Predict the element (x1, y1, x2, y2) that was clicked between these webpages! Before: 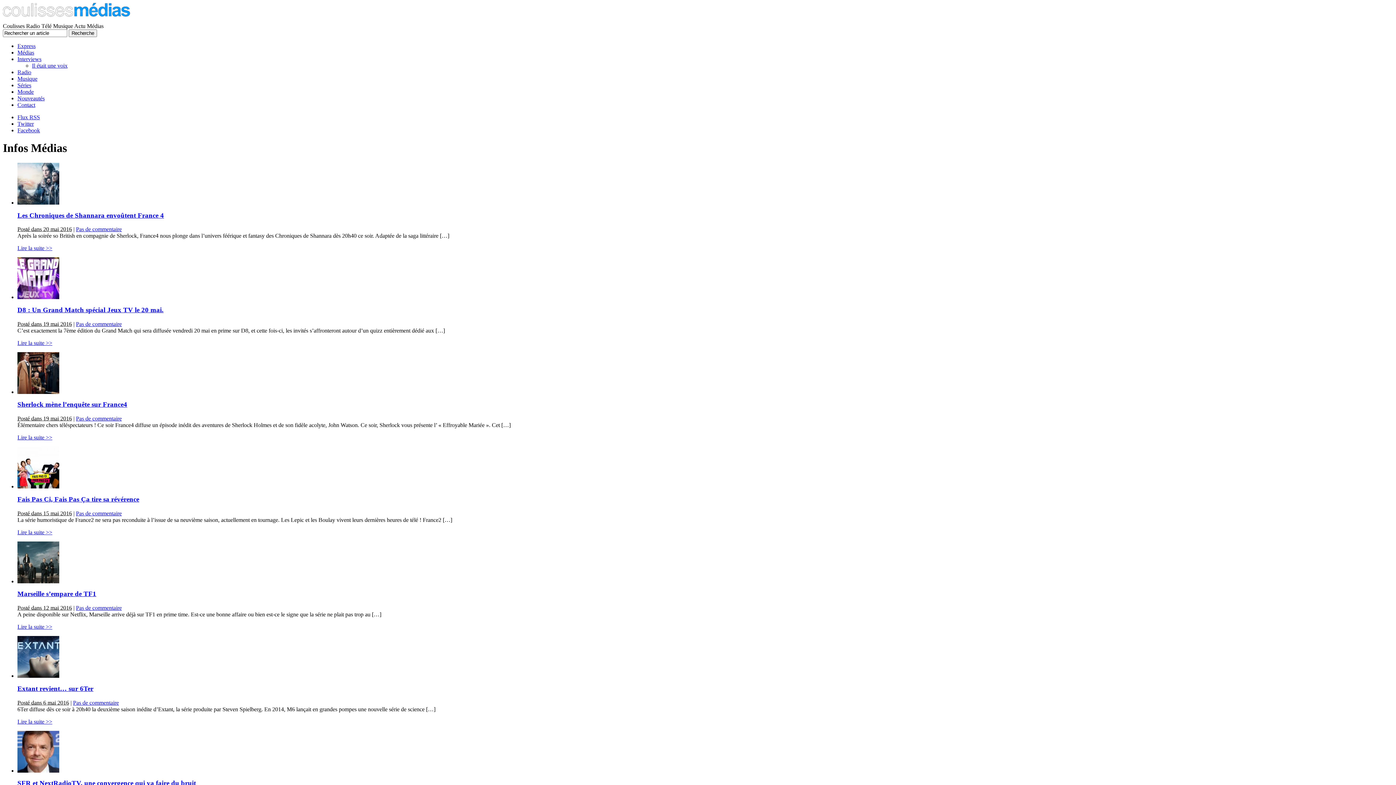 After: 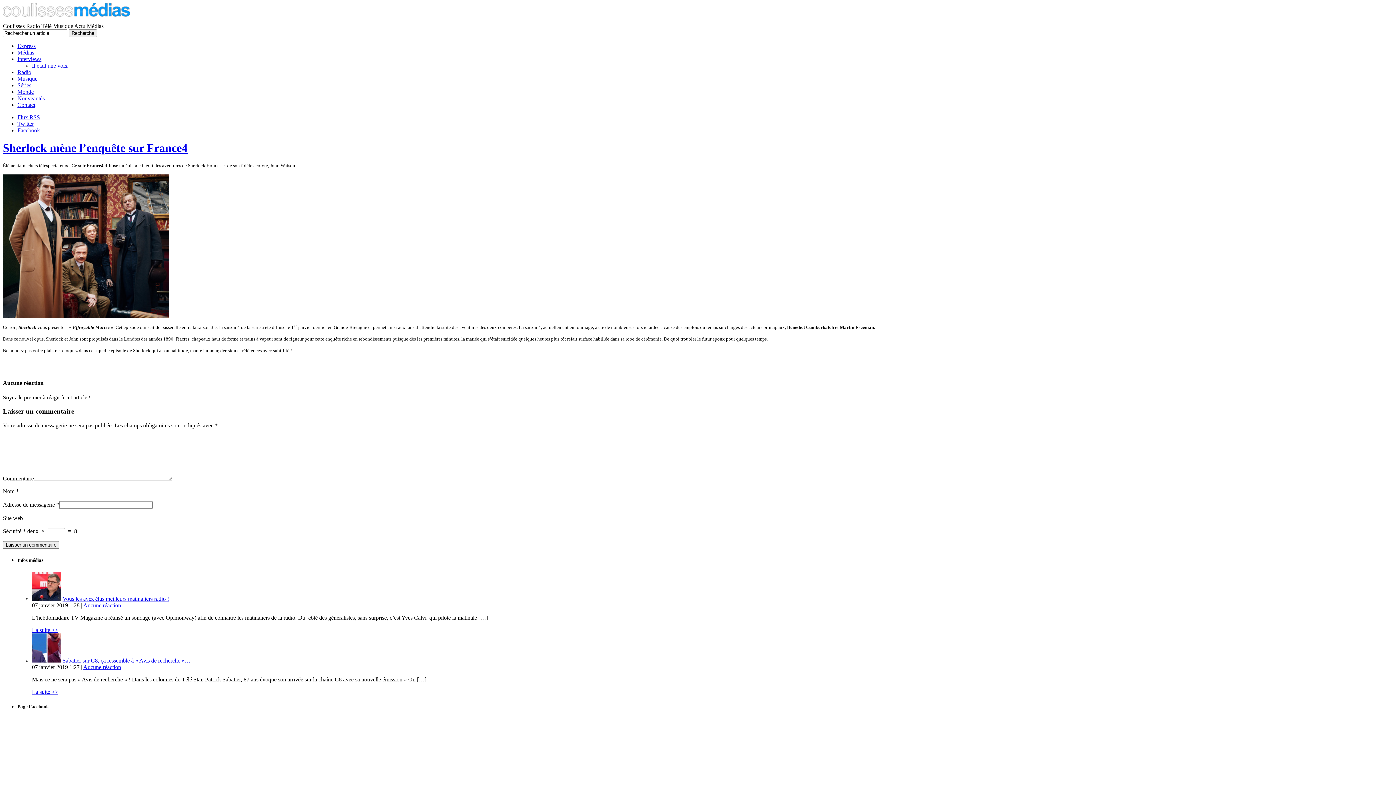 Action: bbox: (17, 434, 52, 440) label: Lire la suite >>